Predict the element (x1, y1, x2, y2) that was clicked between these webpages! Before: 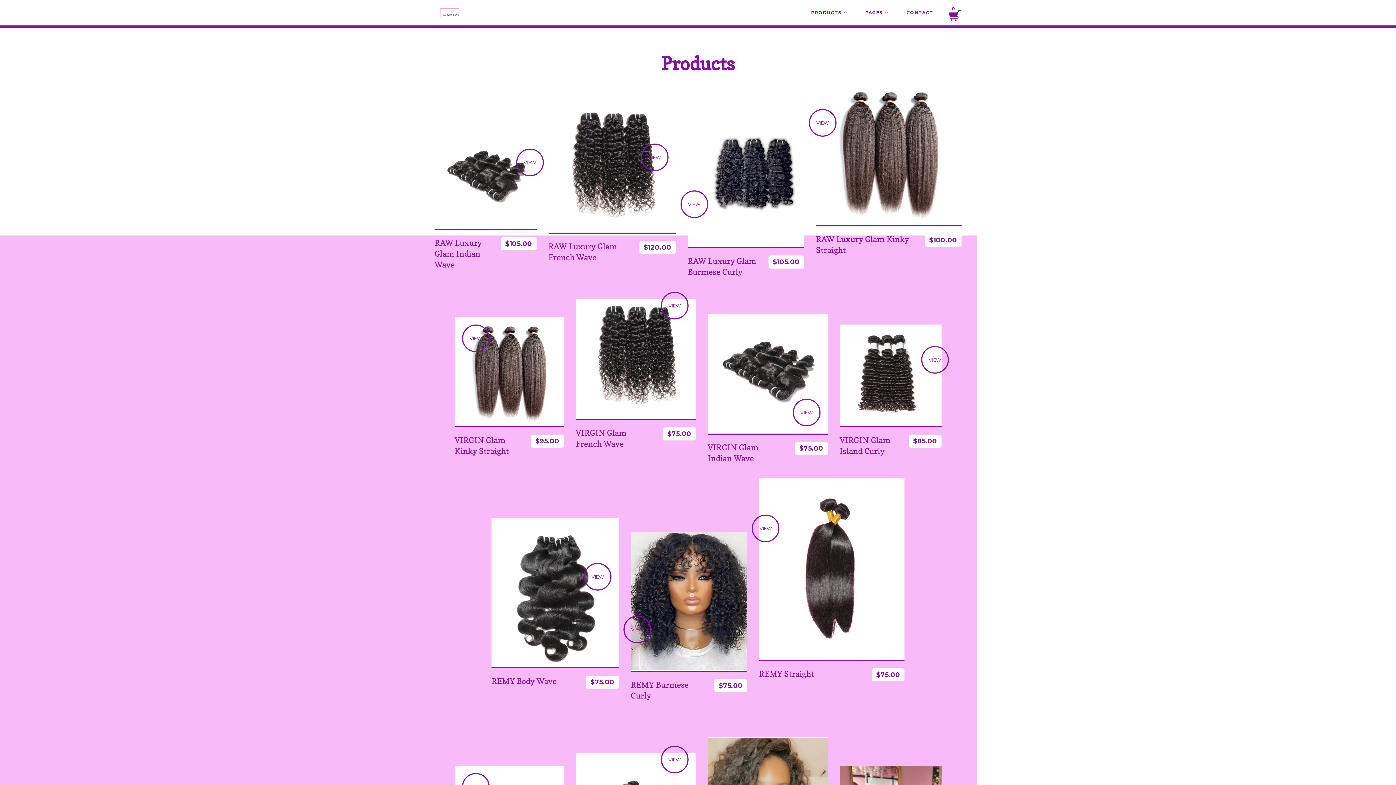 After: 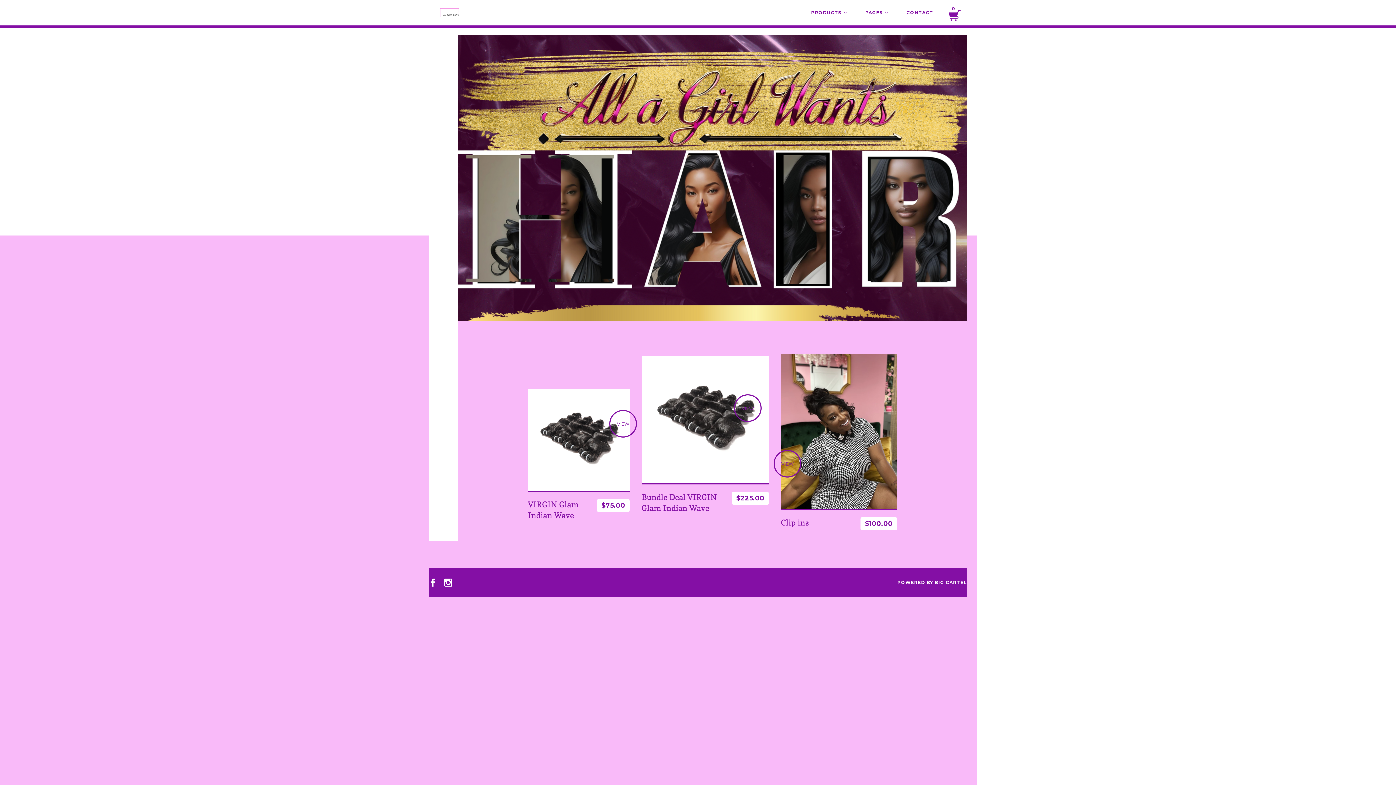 Action: bbox: (429, 0, 538, 25)